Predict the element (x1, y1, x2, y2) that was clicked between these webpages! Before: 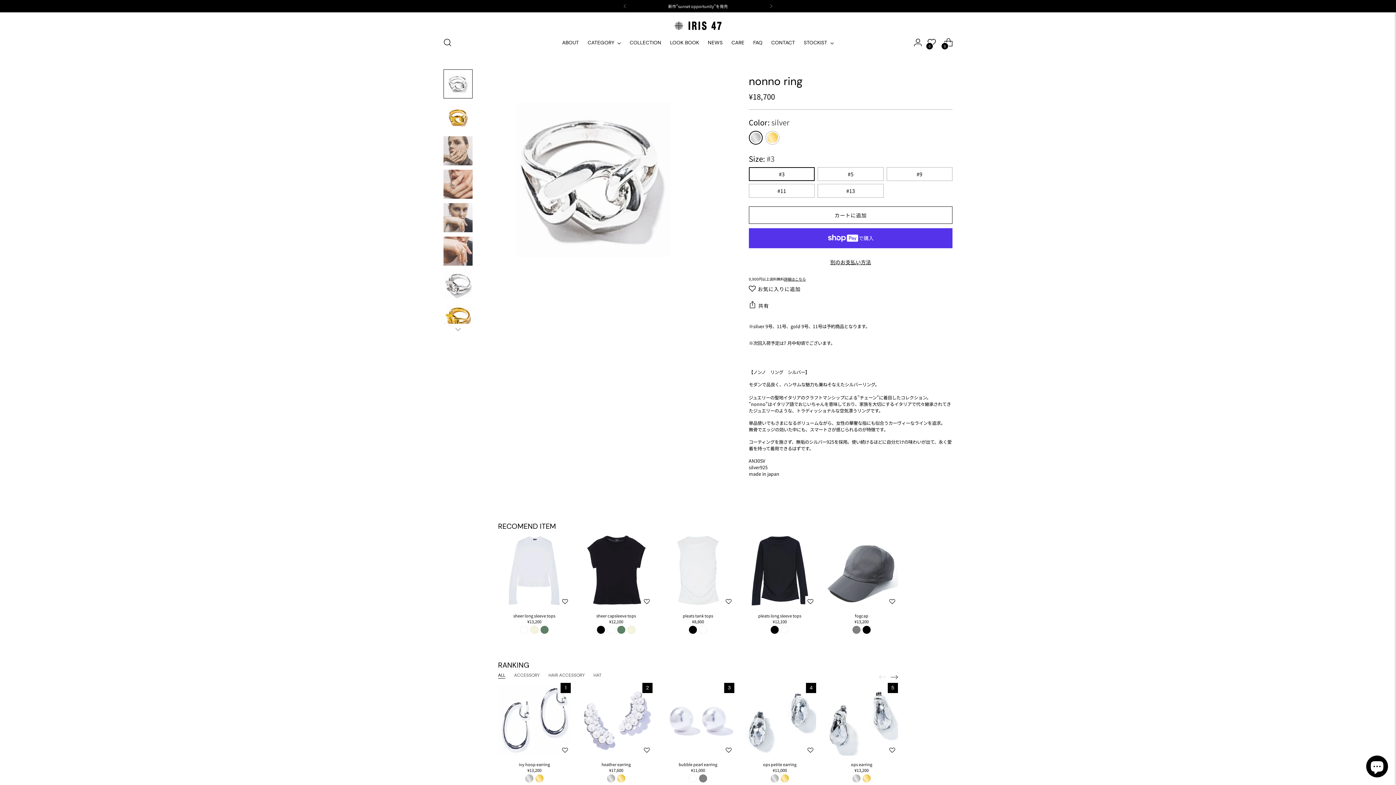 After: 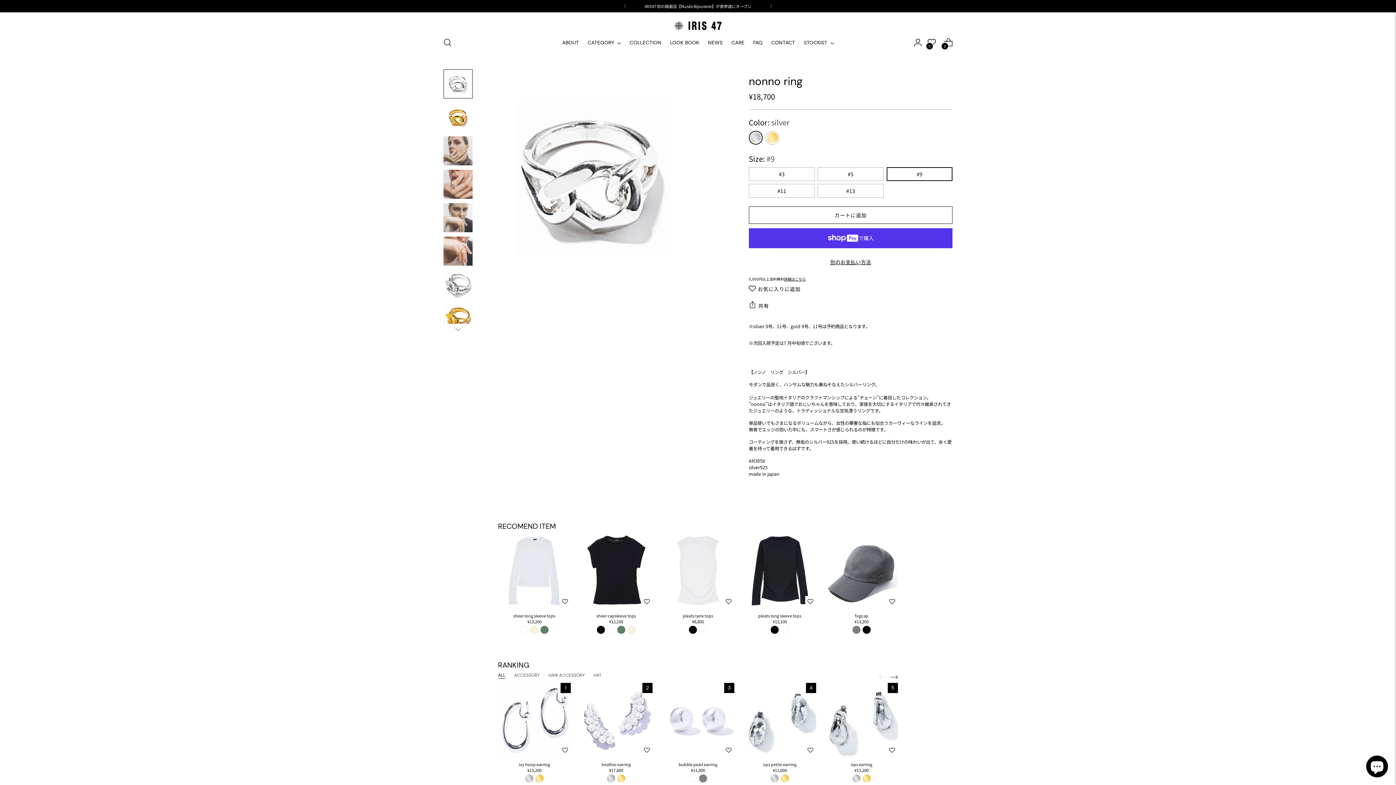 Action: label: #9 bbox: (886, 167, 952, 180)